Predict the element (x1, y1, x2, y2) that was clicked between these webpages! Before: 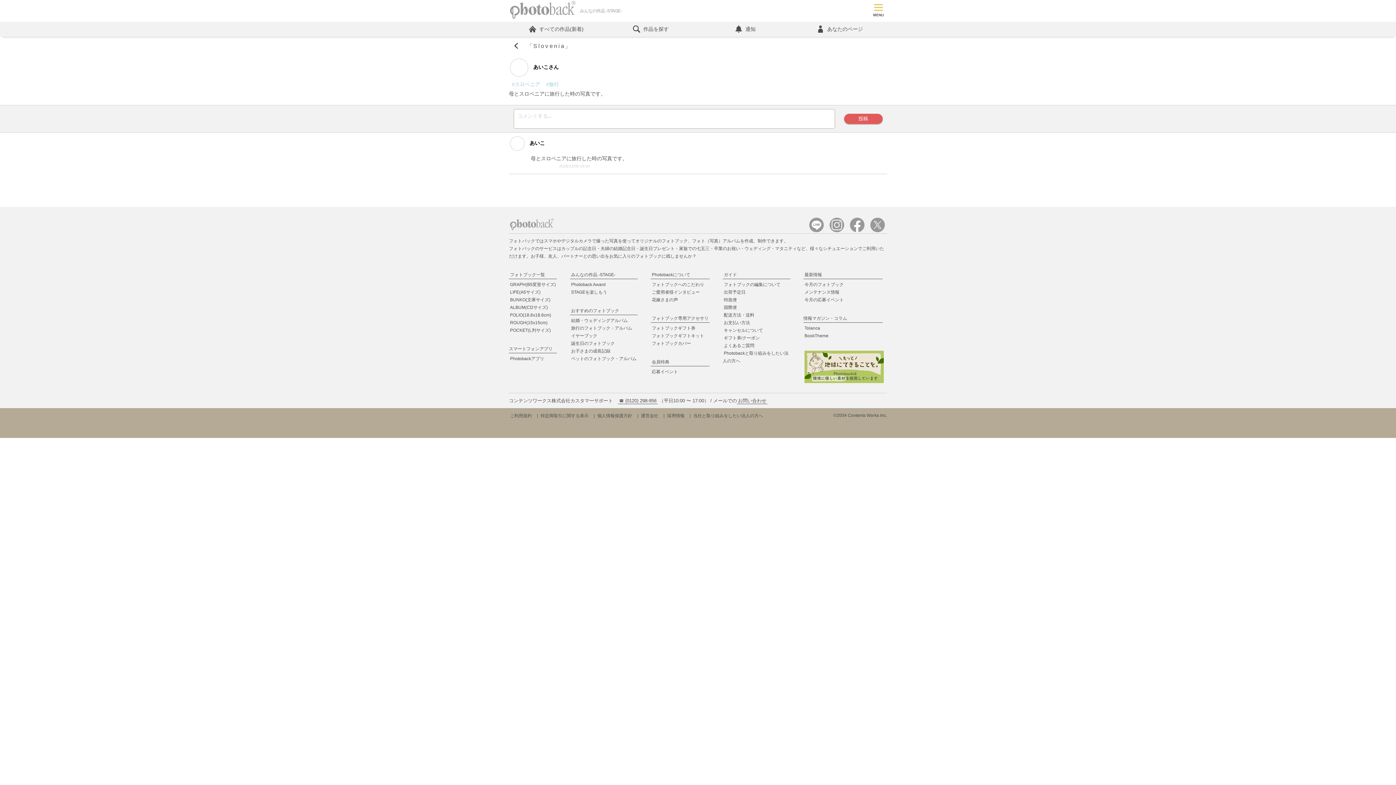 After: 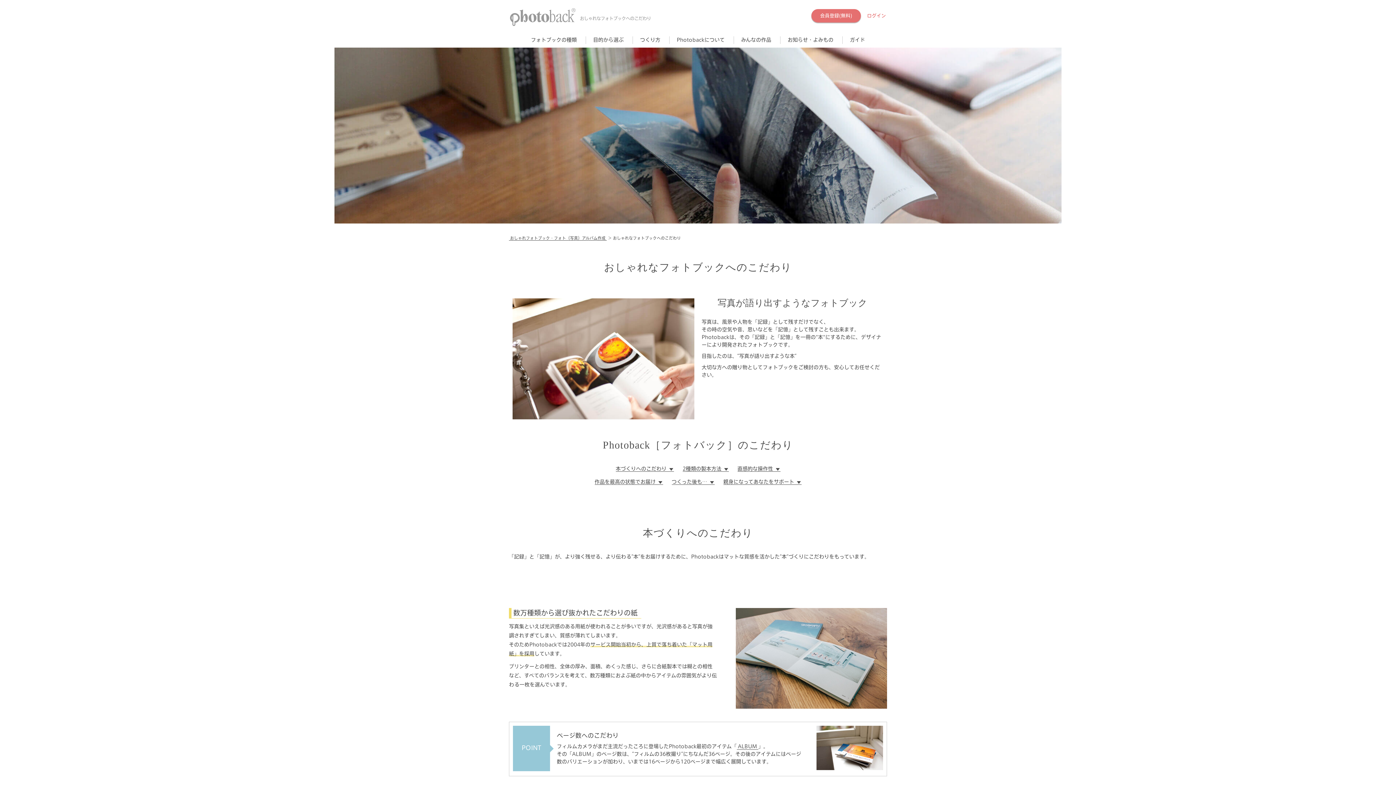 Action: bbox: (650, 282, 705, 287) label: フォトブックへのこだわり